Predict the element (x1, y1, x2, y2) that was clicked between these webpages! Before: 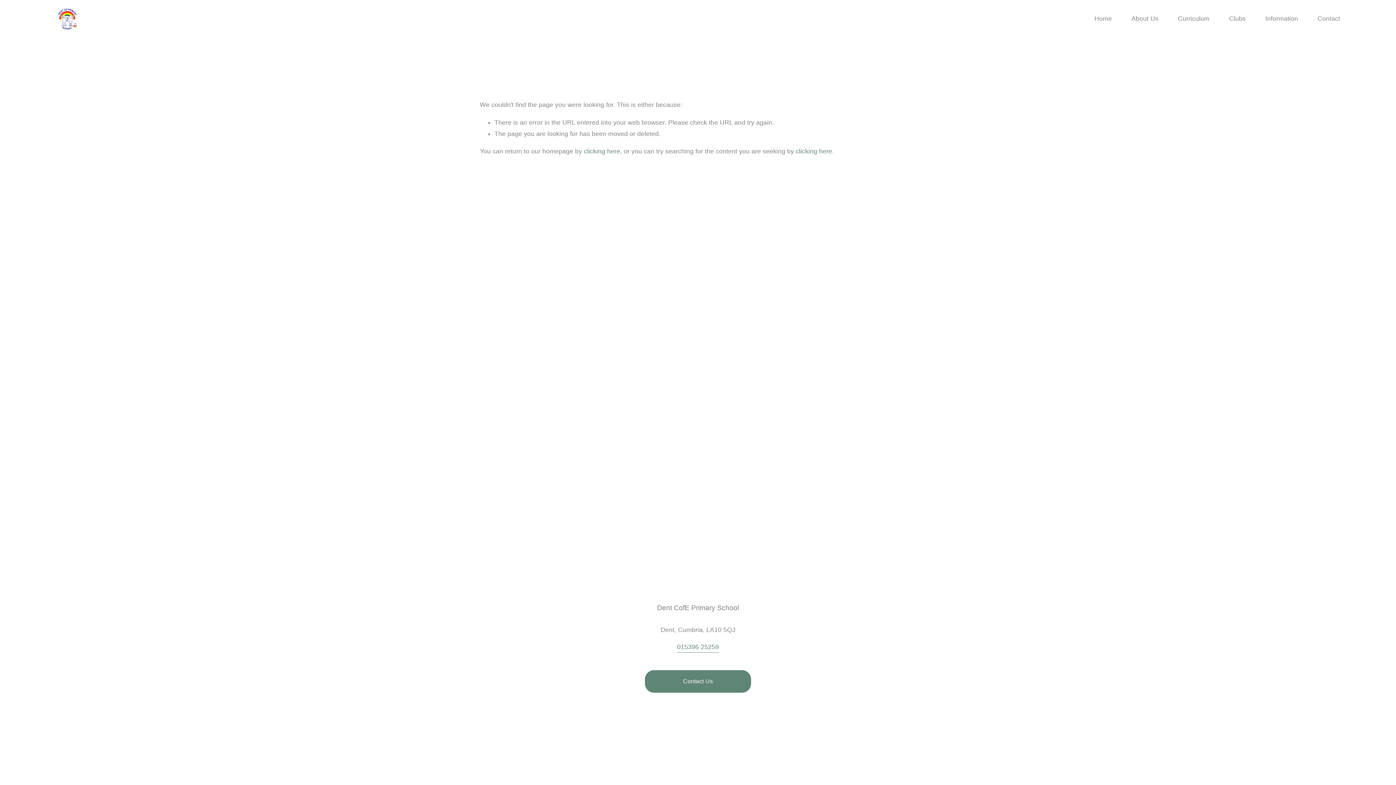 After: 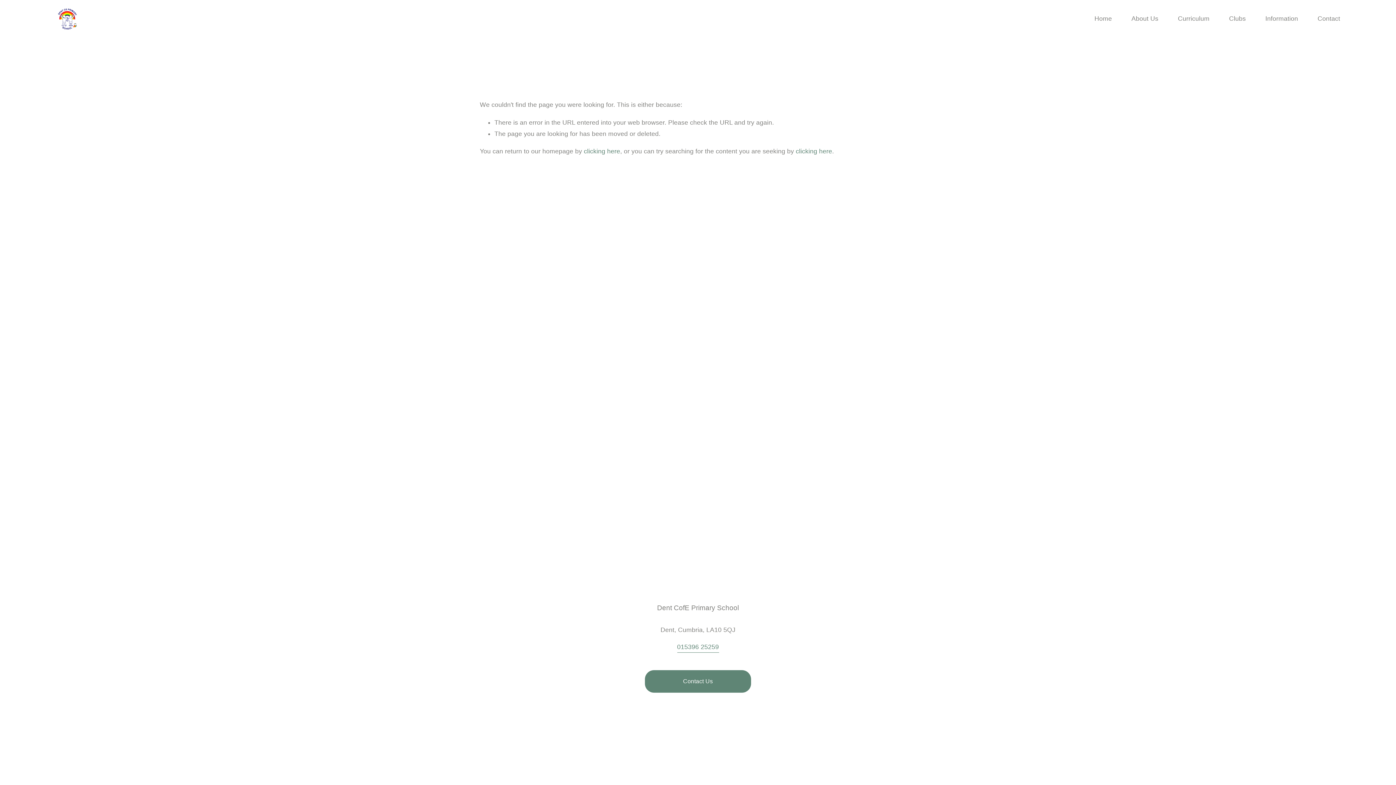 Action: label: Contact Us bbox: (645, 670, 751, 693)